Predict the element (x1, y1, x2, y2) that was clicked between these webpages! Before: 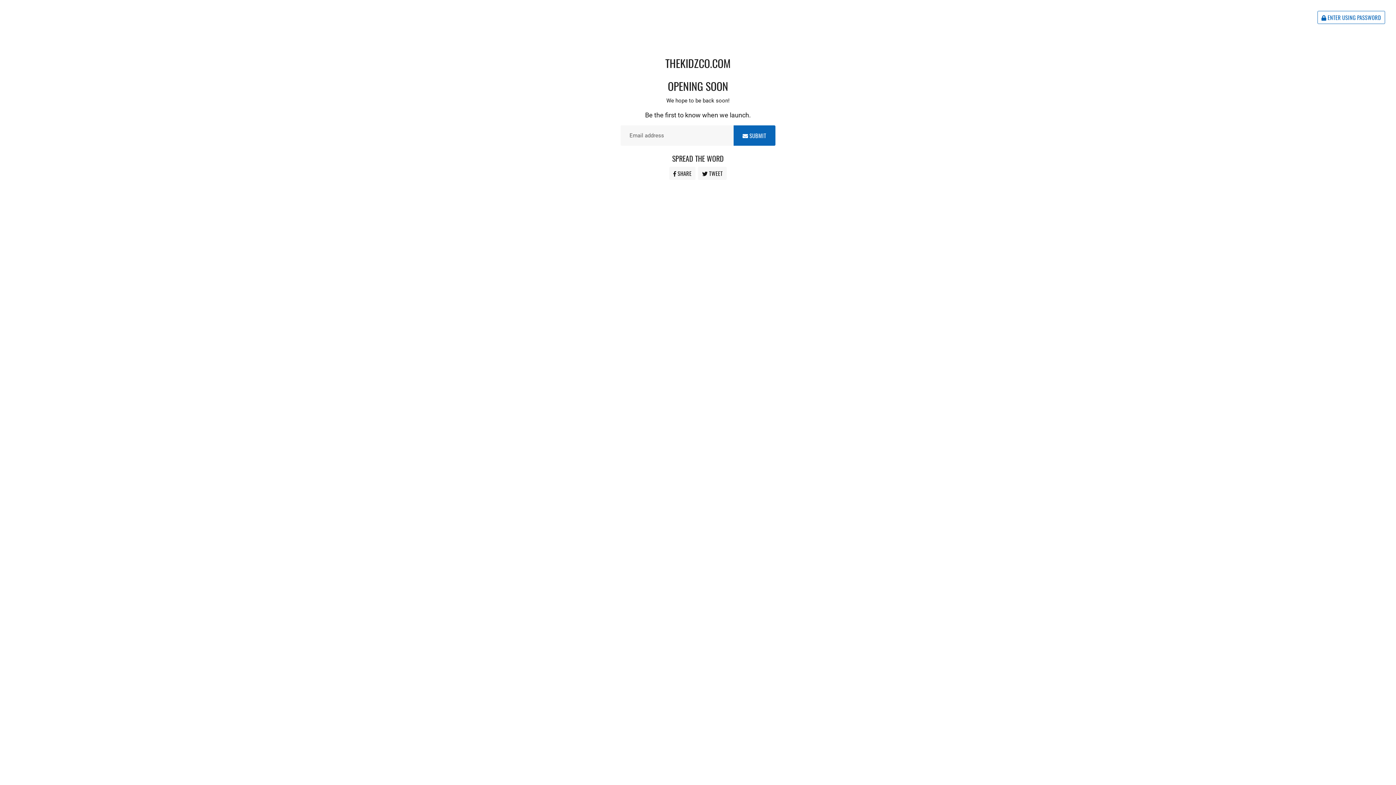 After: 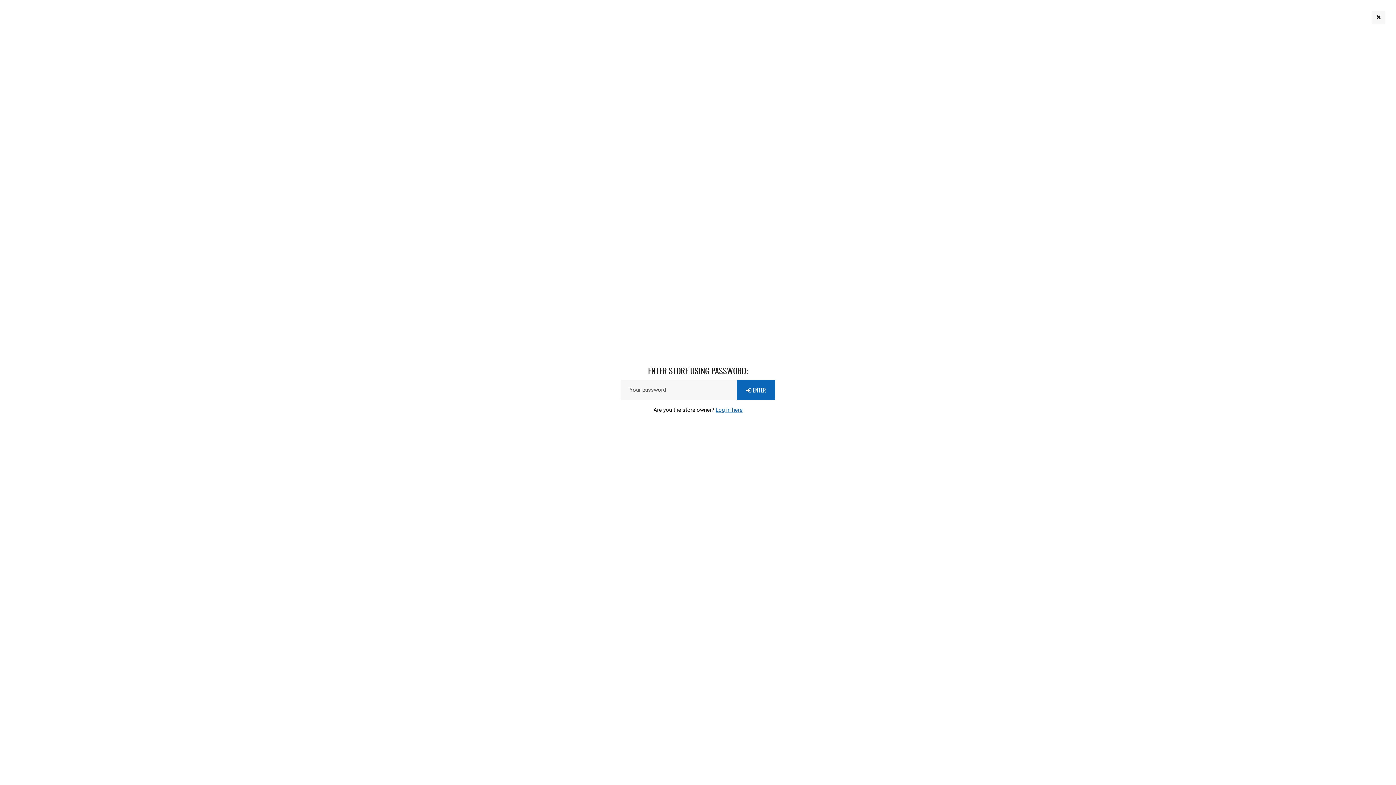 Action: bbox: (1317, 10, 1385, 24) label:  ENTER USING PASSWORD